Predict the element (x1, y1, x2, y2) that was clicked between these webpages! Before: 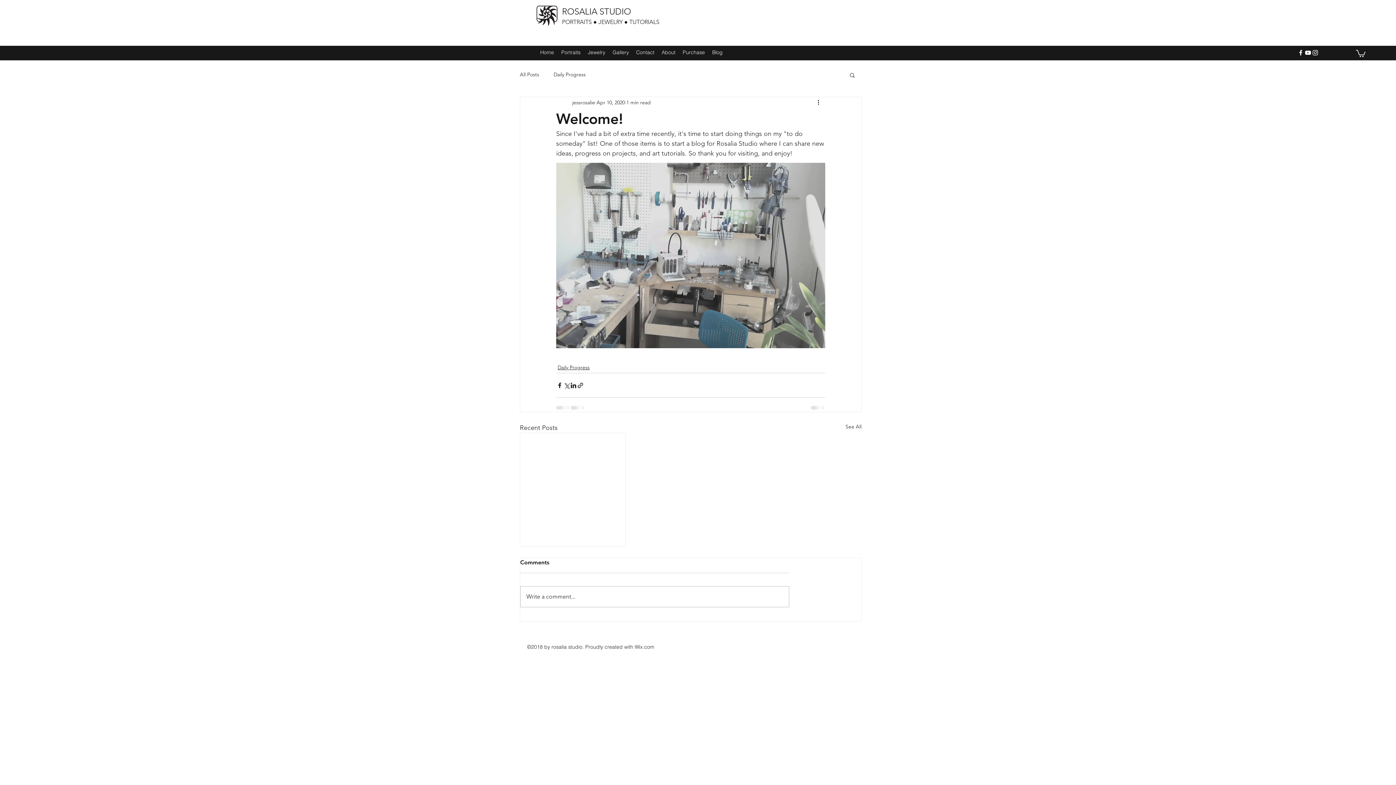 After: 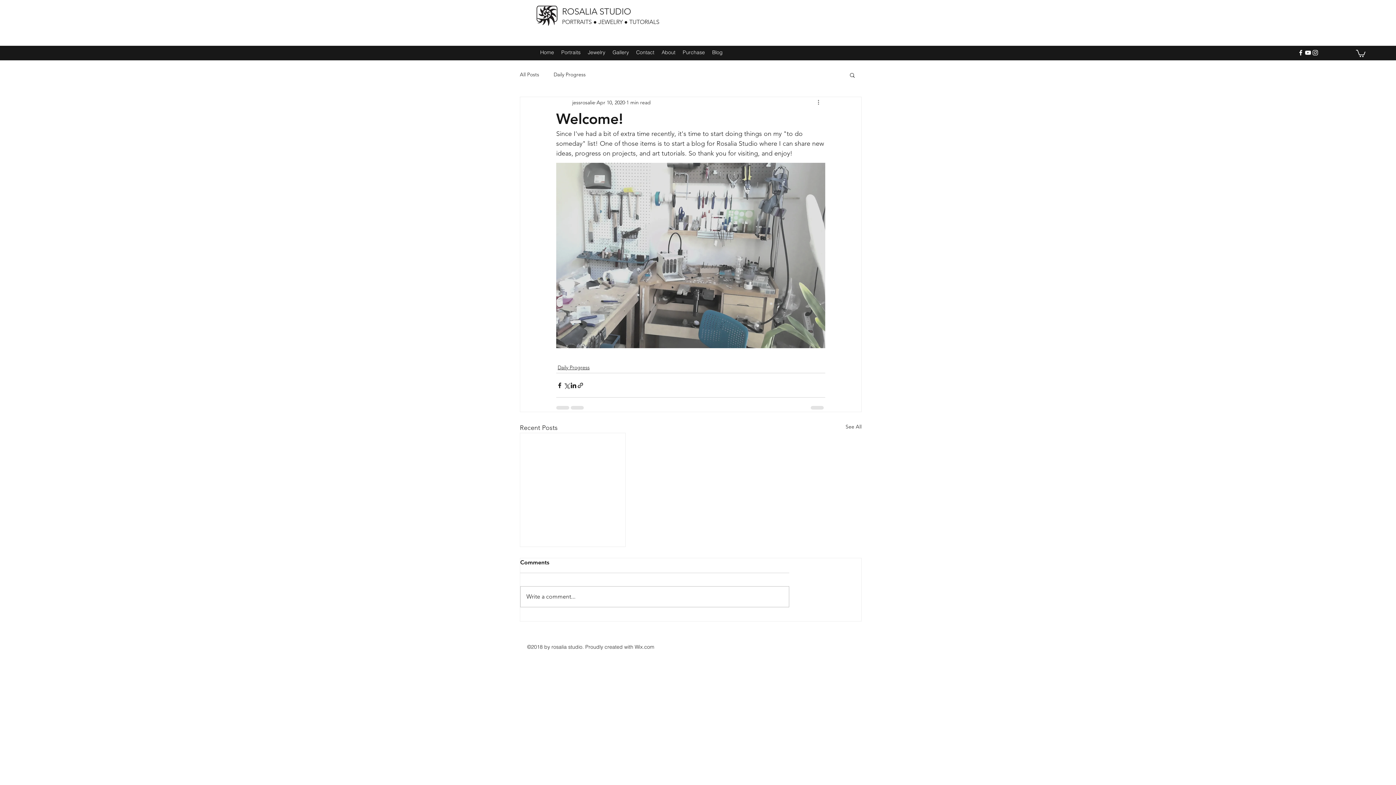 Action: label: More actions bbox: (816, 98, 825, 107)